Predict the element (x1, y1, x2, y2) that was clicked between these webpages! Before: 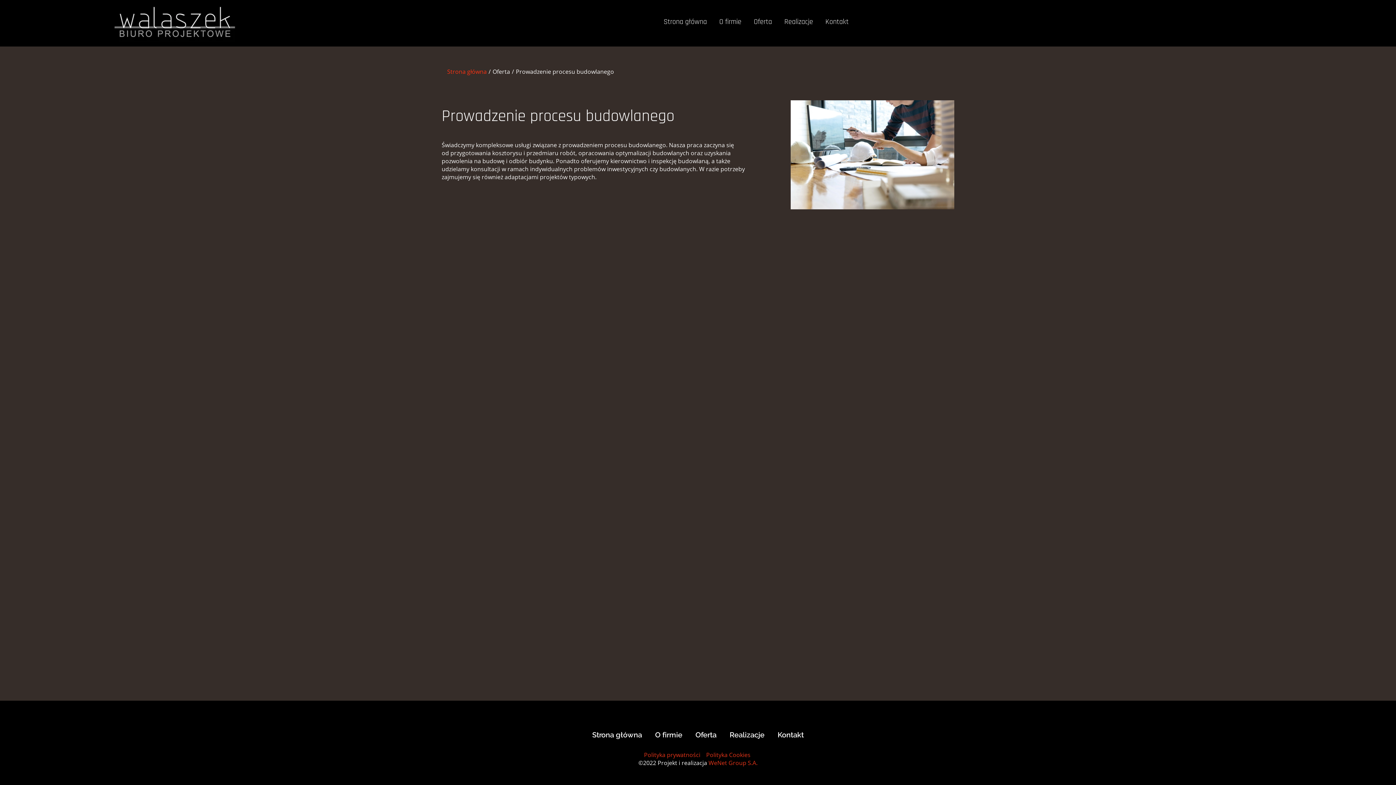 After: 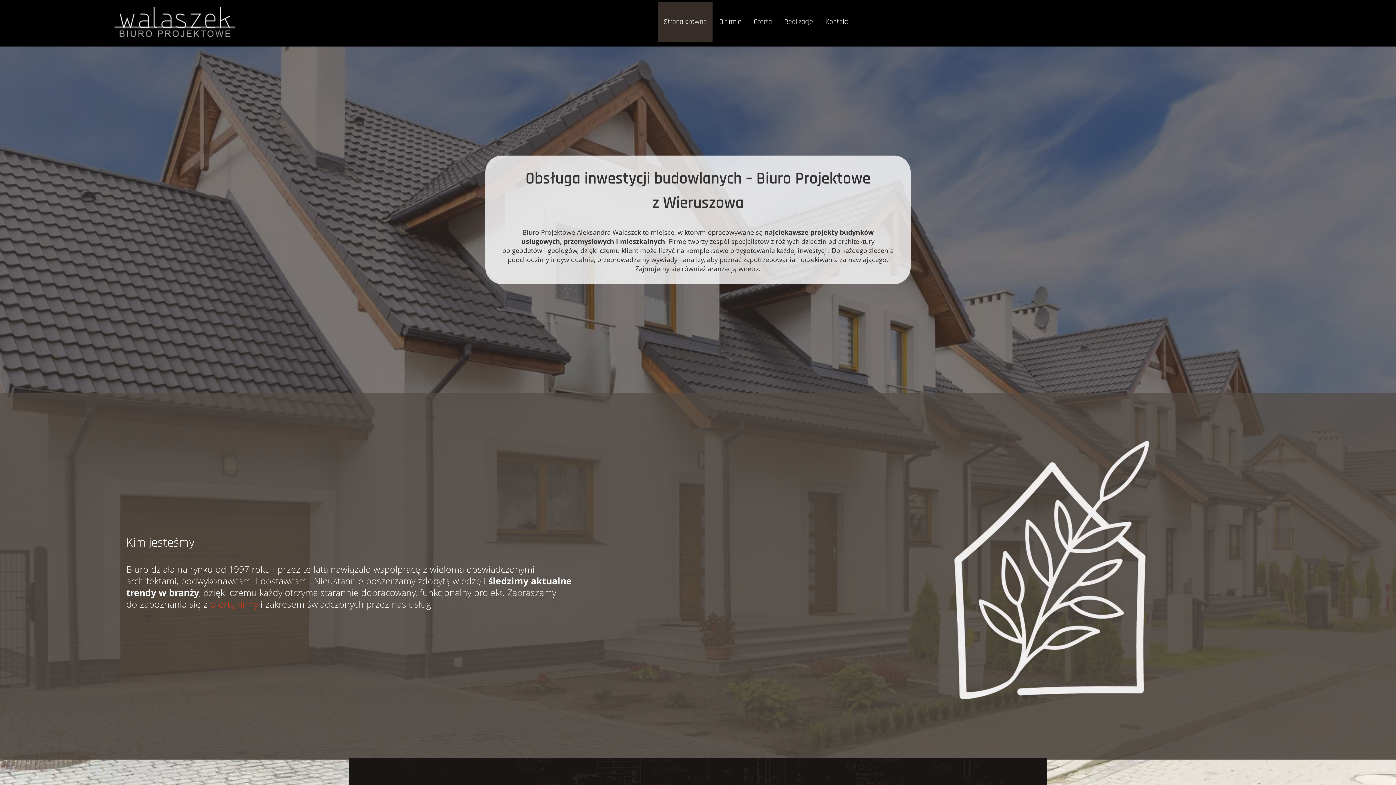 Action: bbox: (5, 1, 343, 44)